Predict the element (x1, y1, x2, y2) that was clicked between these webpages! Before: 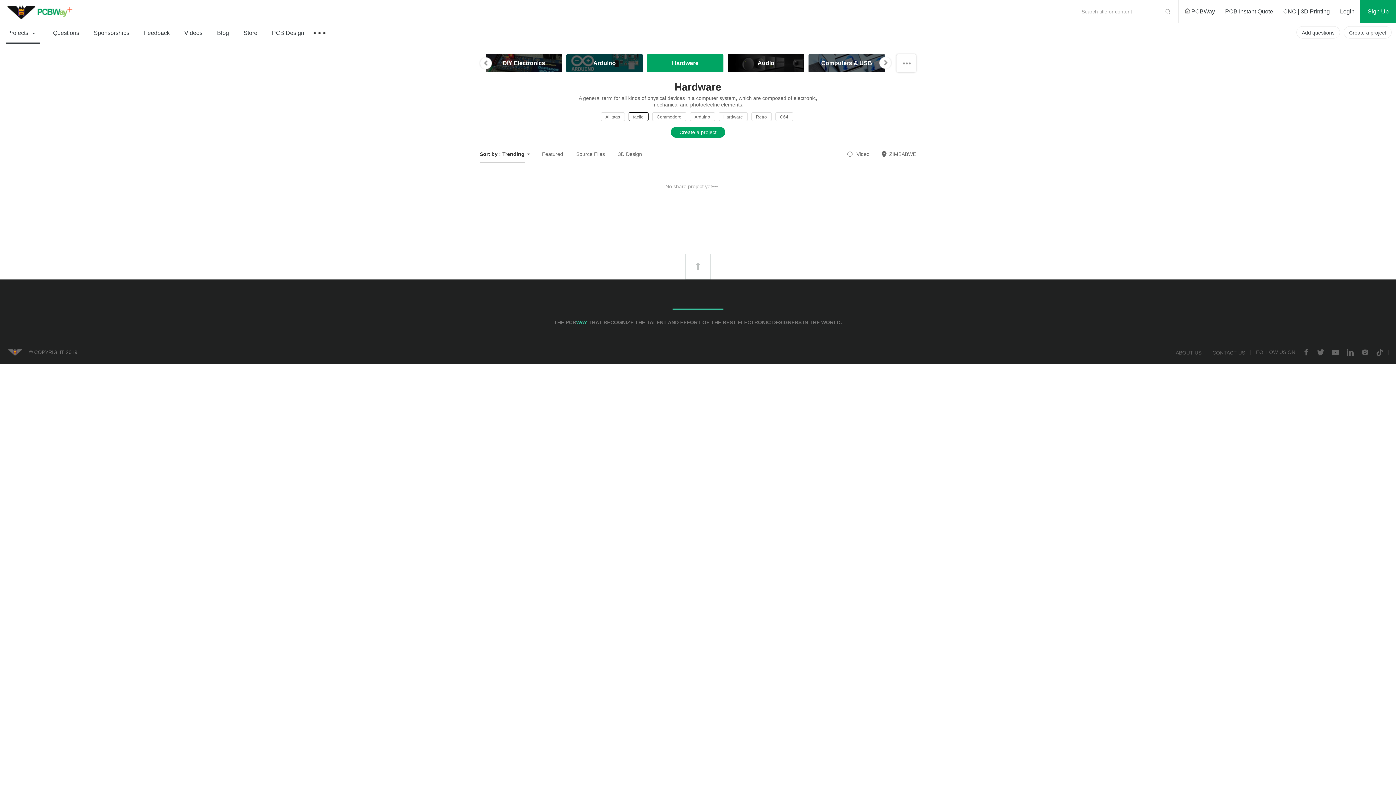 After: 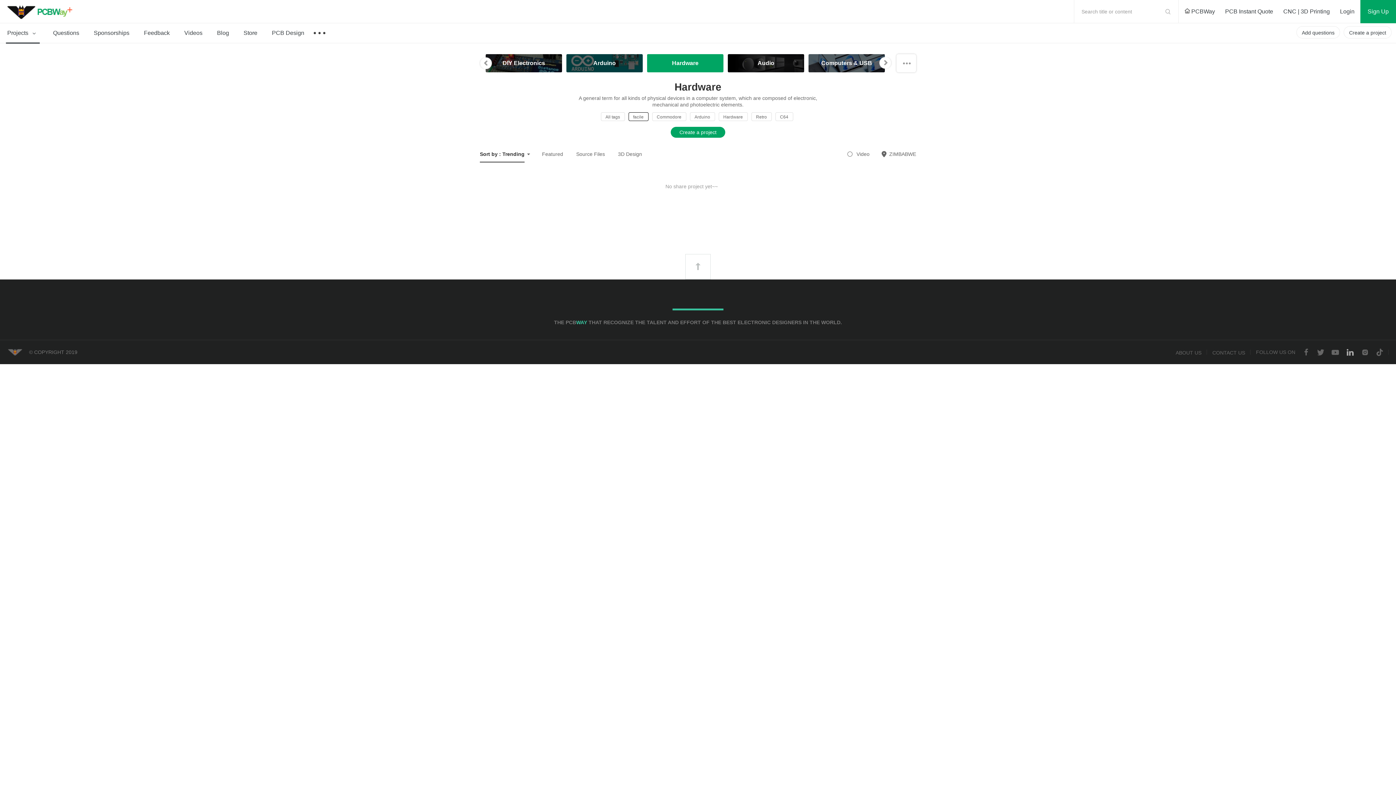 Action: bbox: (1346, 348, 1354, 357)